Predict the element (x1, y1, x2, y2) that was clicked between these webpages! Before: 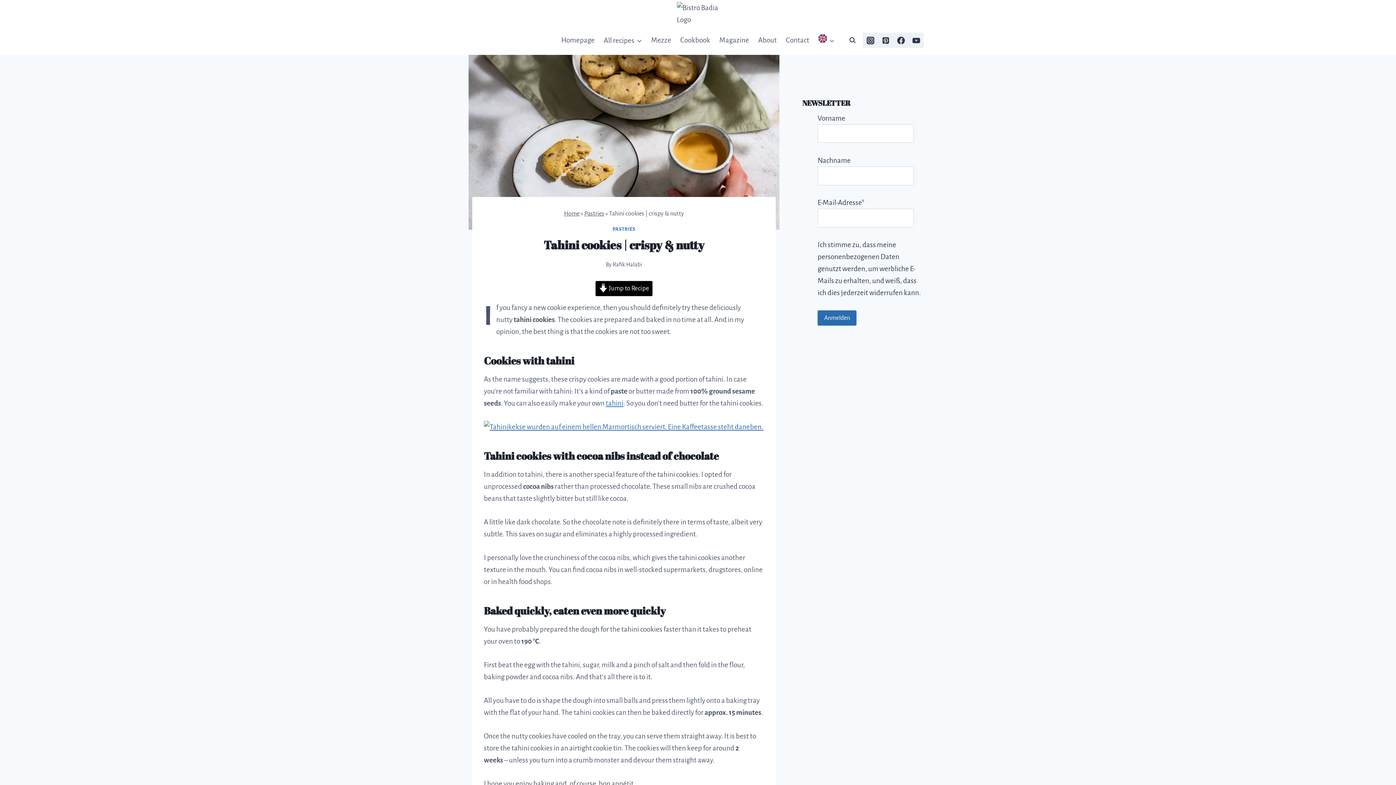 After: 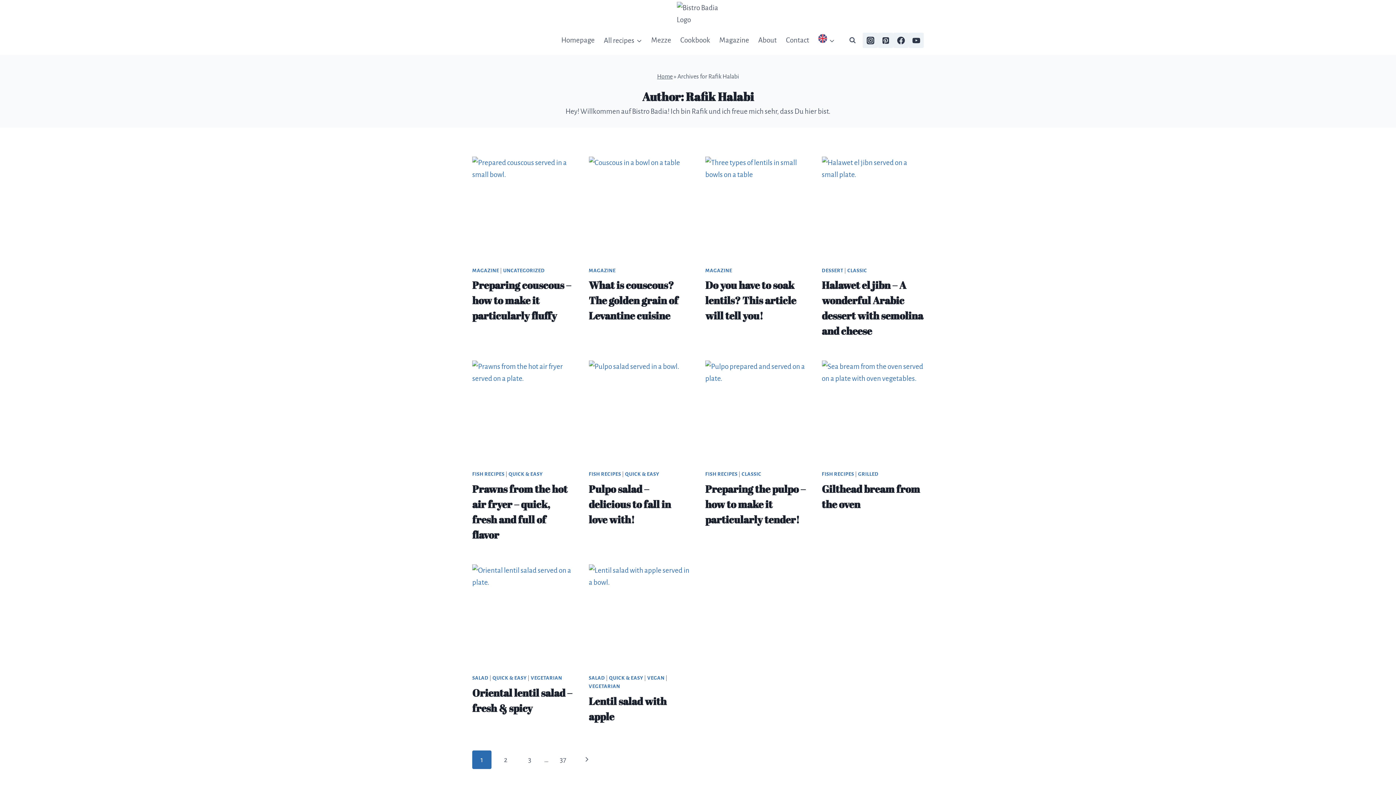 Action: bbox: (612, 261, 642, 267) label: Rafik Halabi